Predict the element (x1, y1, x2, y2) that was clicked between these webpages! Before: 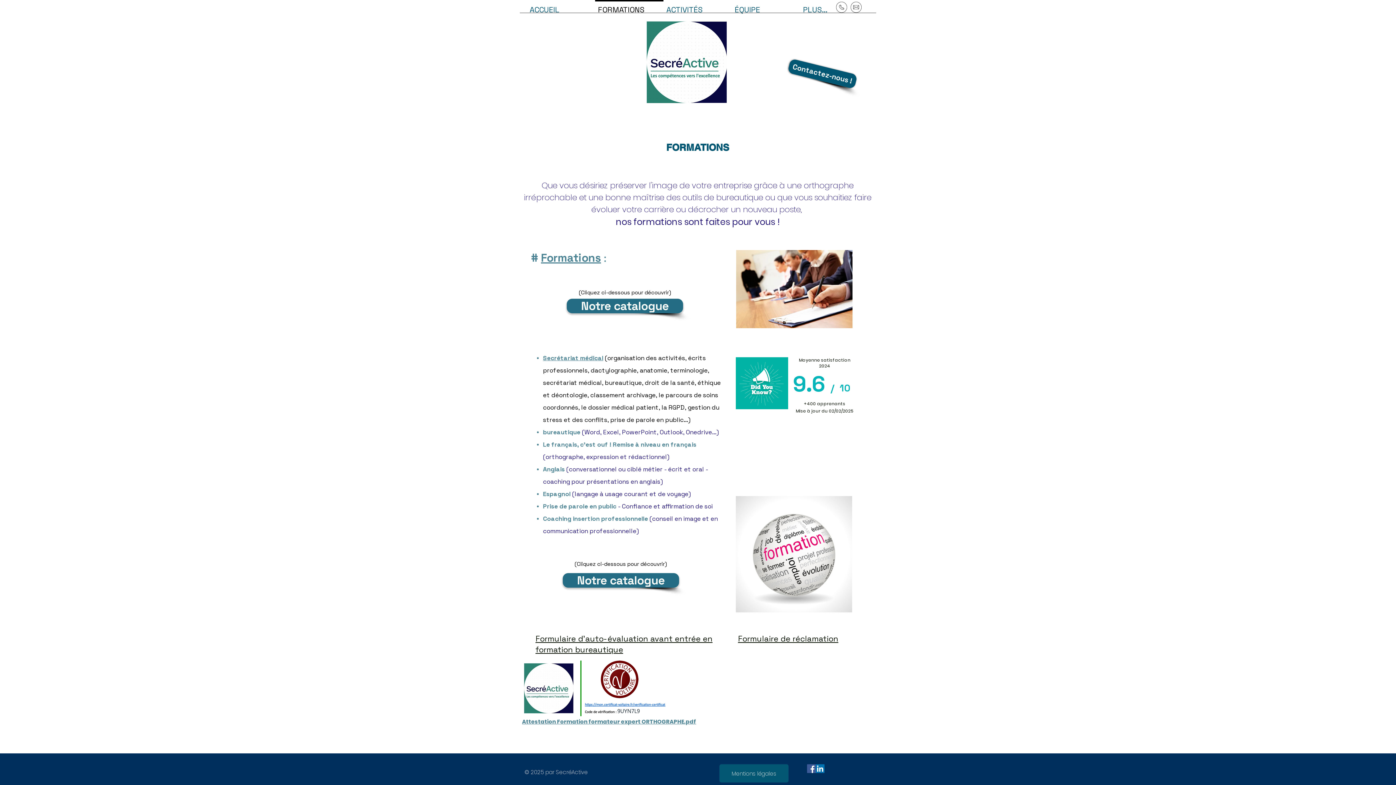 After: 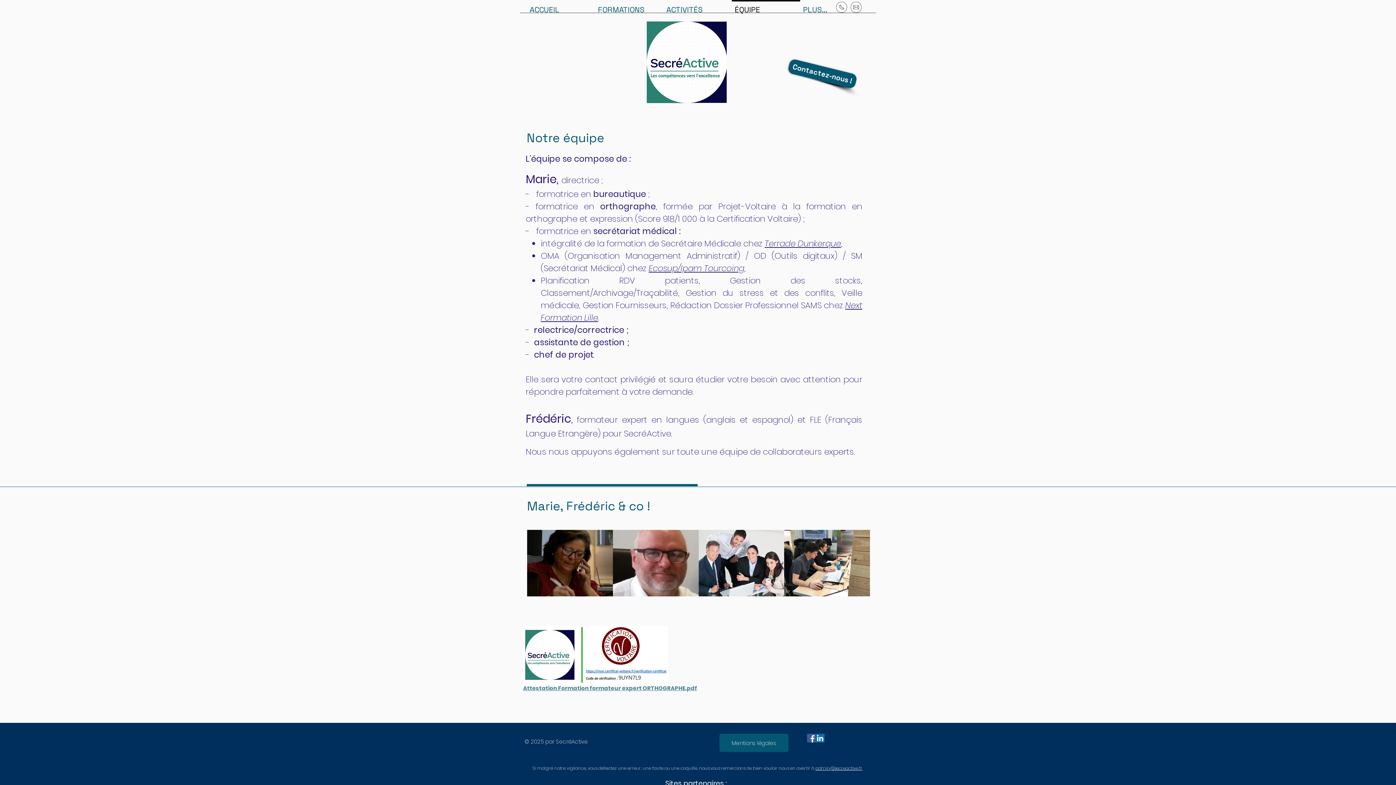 Action: bbox: (732, 0, 800, 12) label: ÉQUIPE